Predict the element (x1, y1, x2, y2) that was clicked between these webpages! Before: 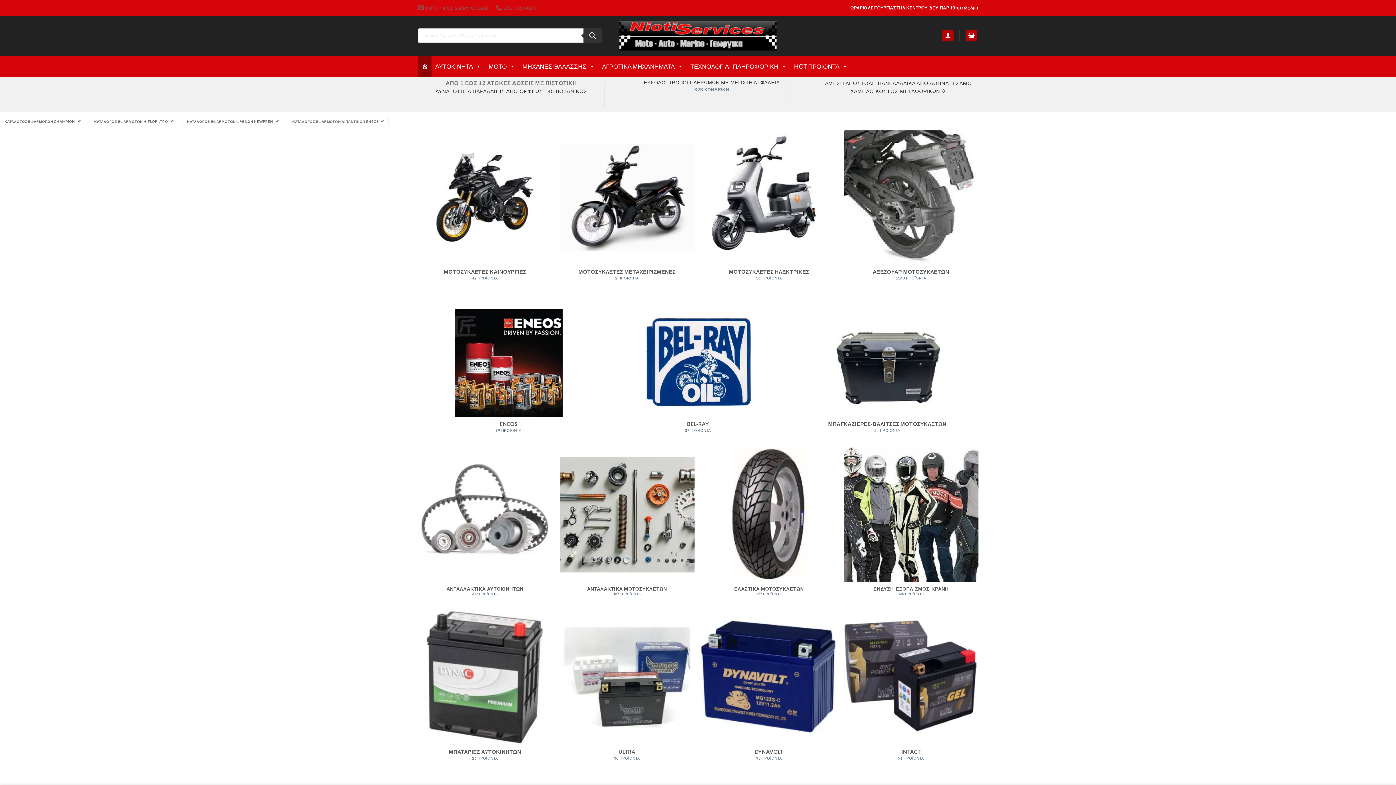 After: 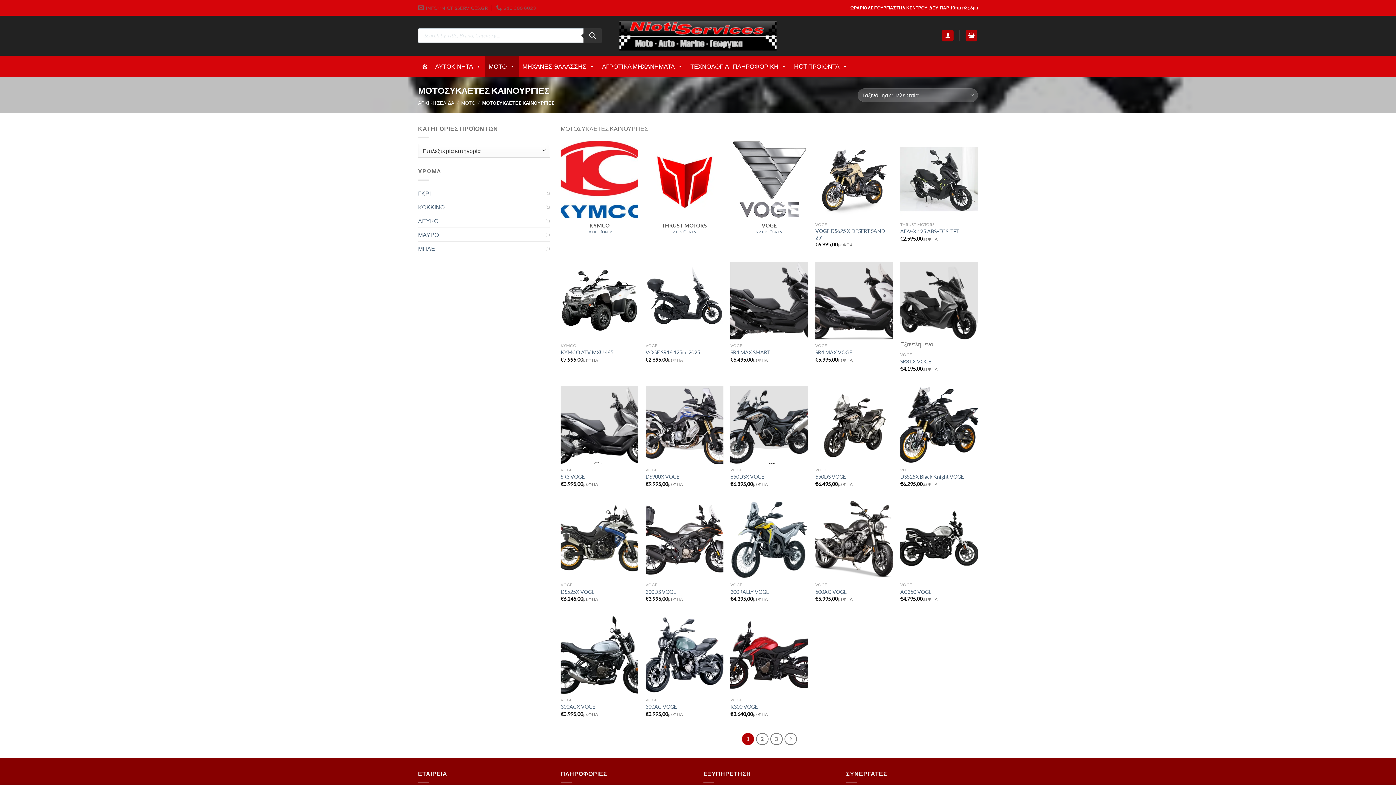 Action: label: Επισκεφθείτε την κατηγορία προϊόντων ΜΟΤΟΣΥΚΛΕΤΕΣ ΚΑΙΝΟΥΡΓΙΕΣ bbox: (417, 129, 552, 287)